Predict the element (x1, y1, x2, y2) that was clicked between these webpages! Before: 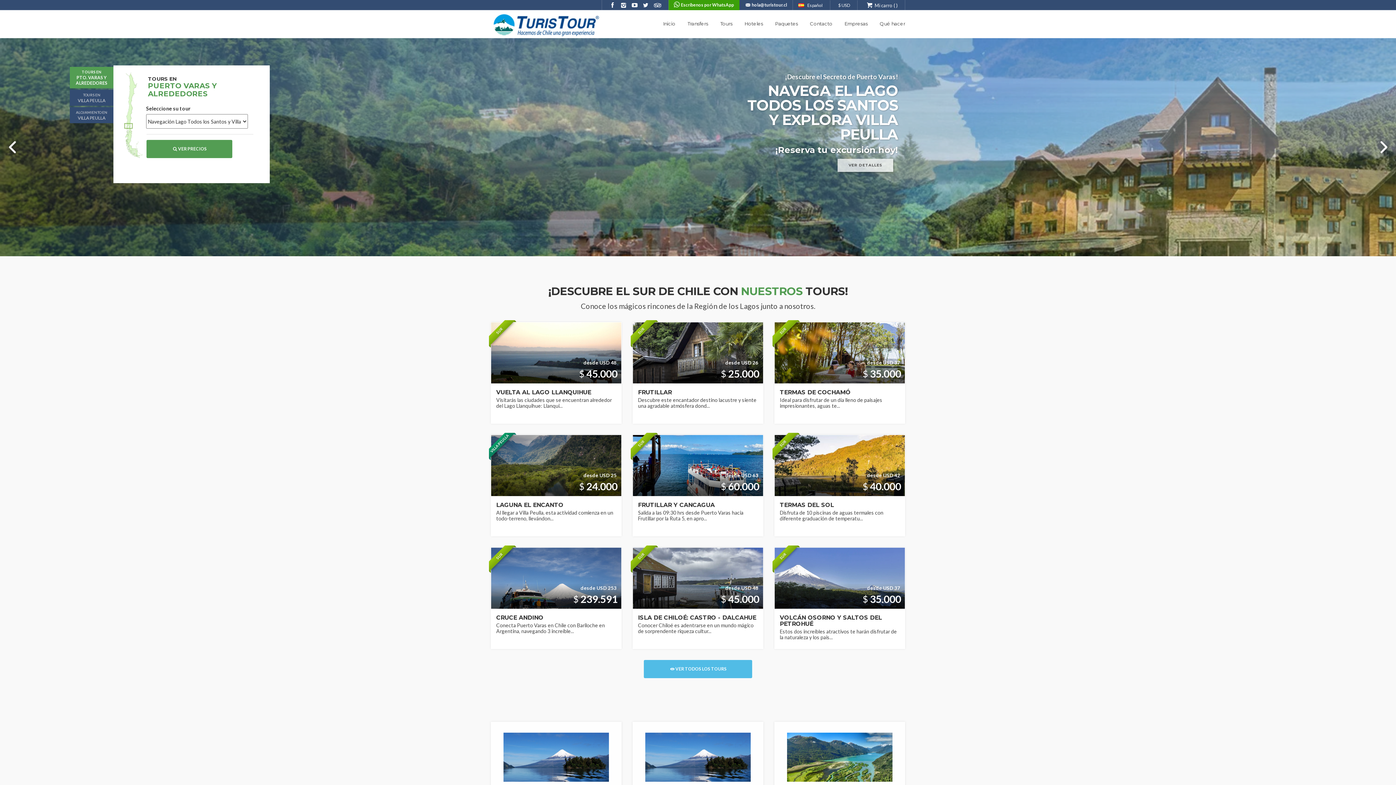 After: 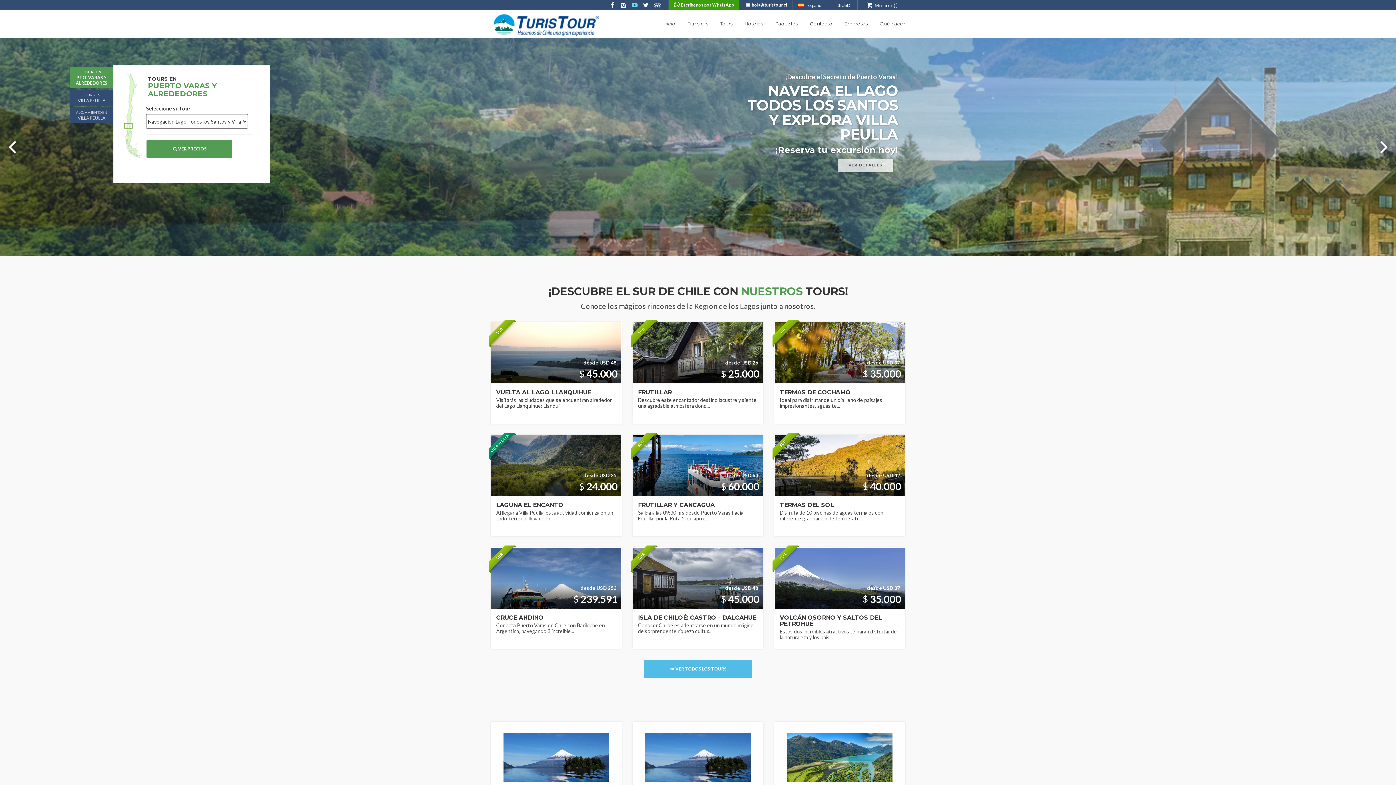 Action: bbox: (630, 1, 638, 8)